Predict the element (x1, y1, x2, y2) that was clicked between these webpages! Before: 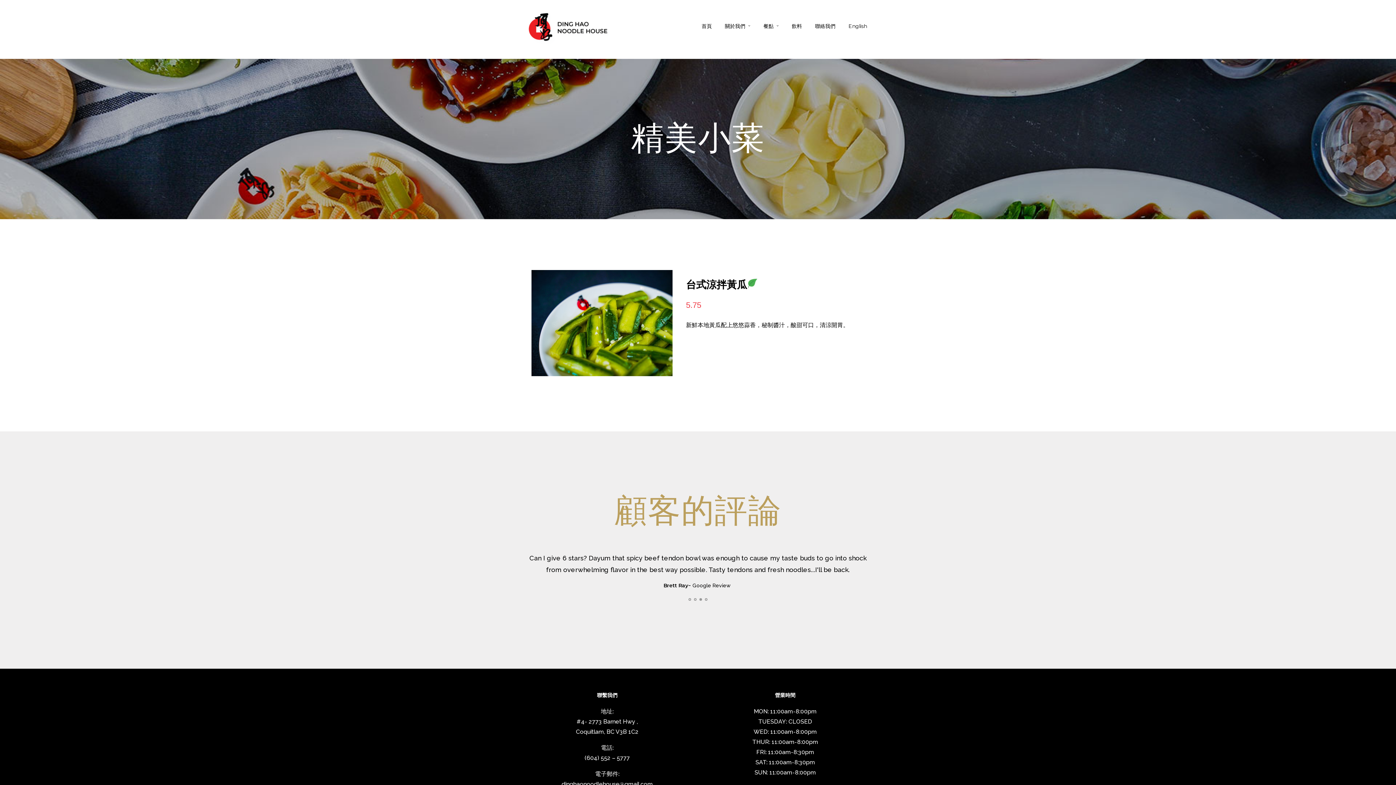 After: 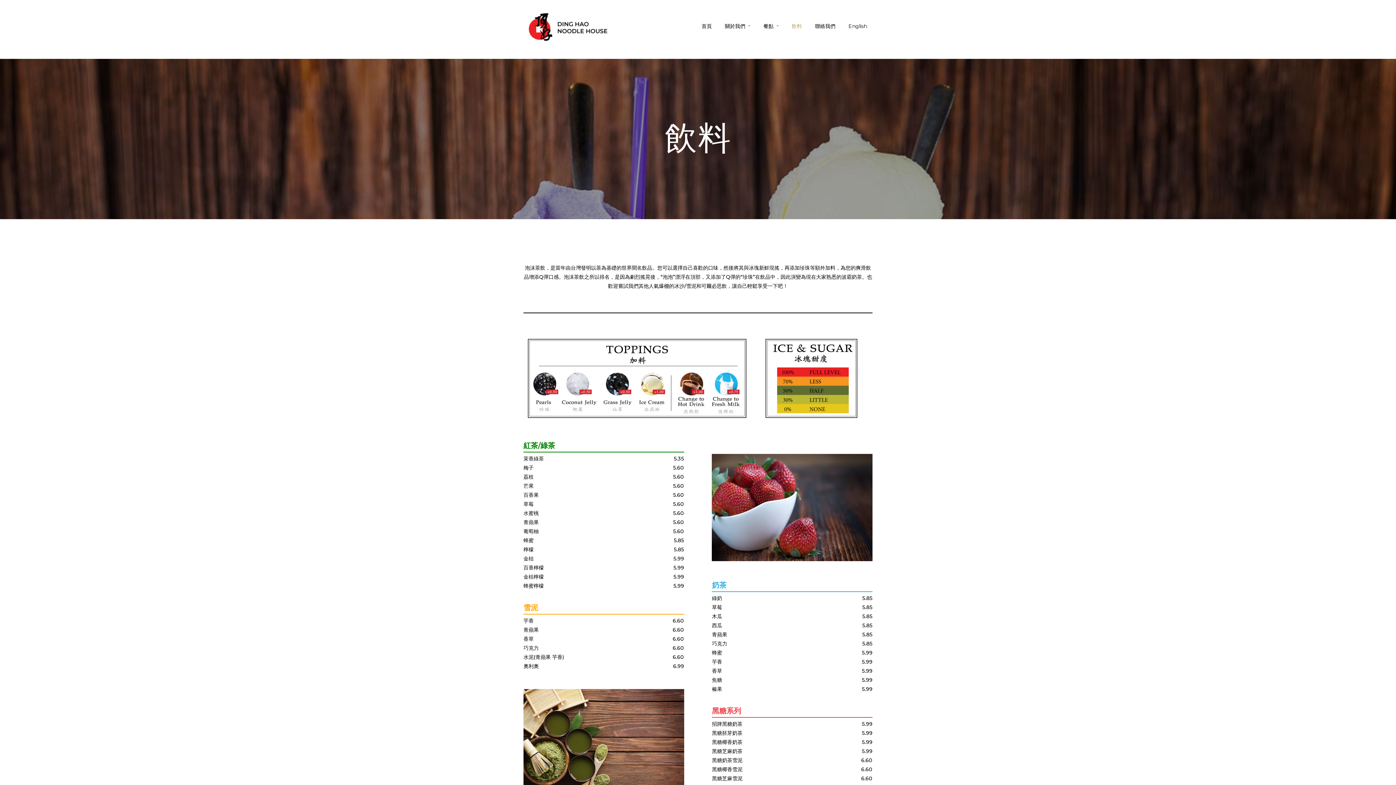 Action: label: 飲料 bbox: (786, 19, 807, 43)